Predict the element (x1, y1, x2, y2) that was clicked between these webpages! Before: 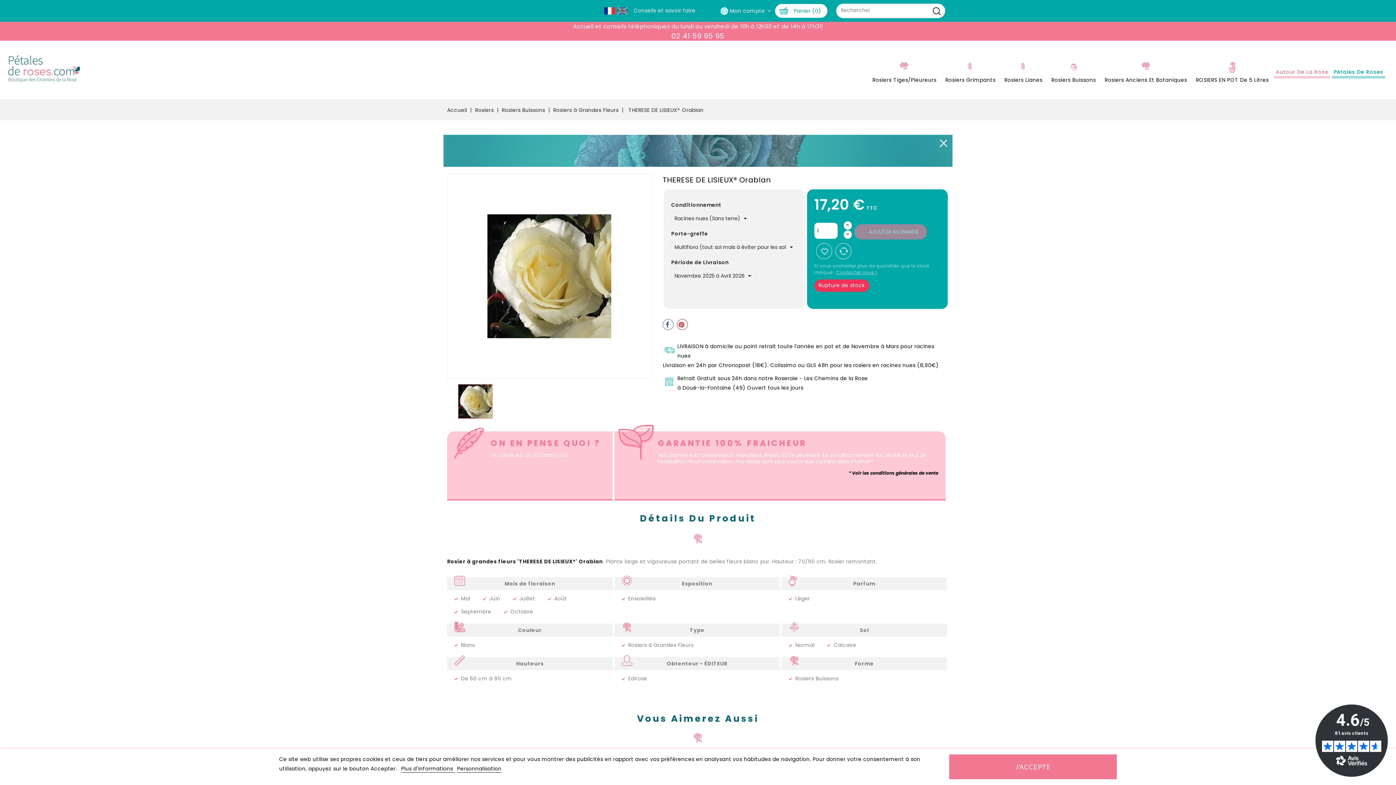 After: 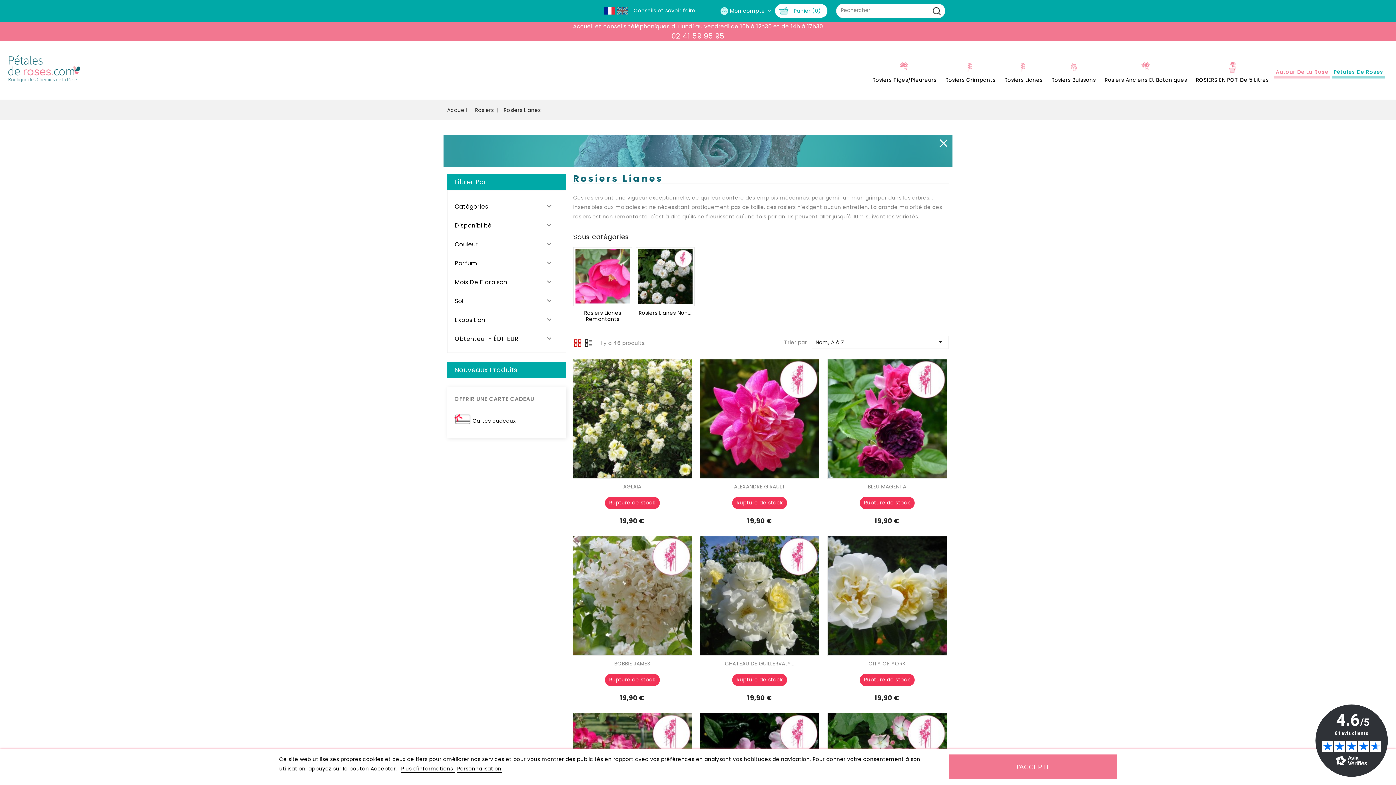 Action: label: Rosiers Lianes bbox: (1001, 57, 1046, 86)